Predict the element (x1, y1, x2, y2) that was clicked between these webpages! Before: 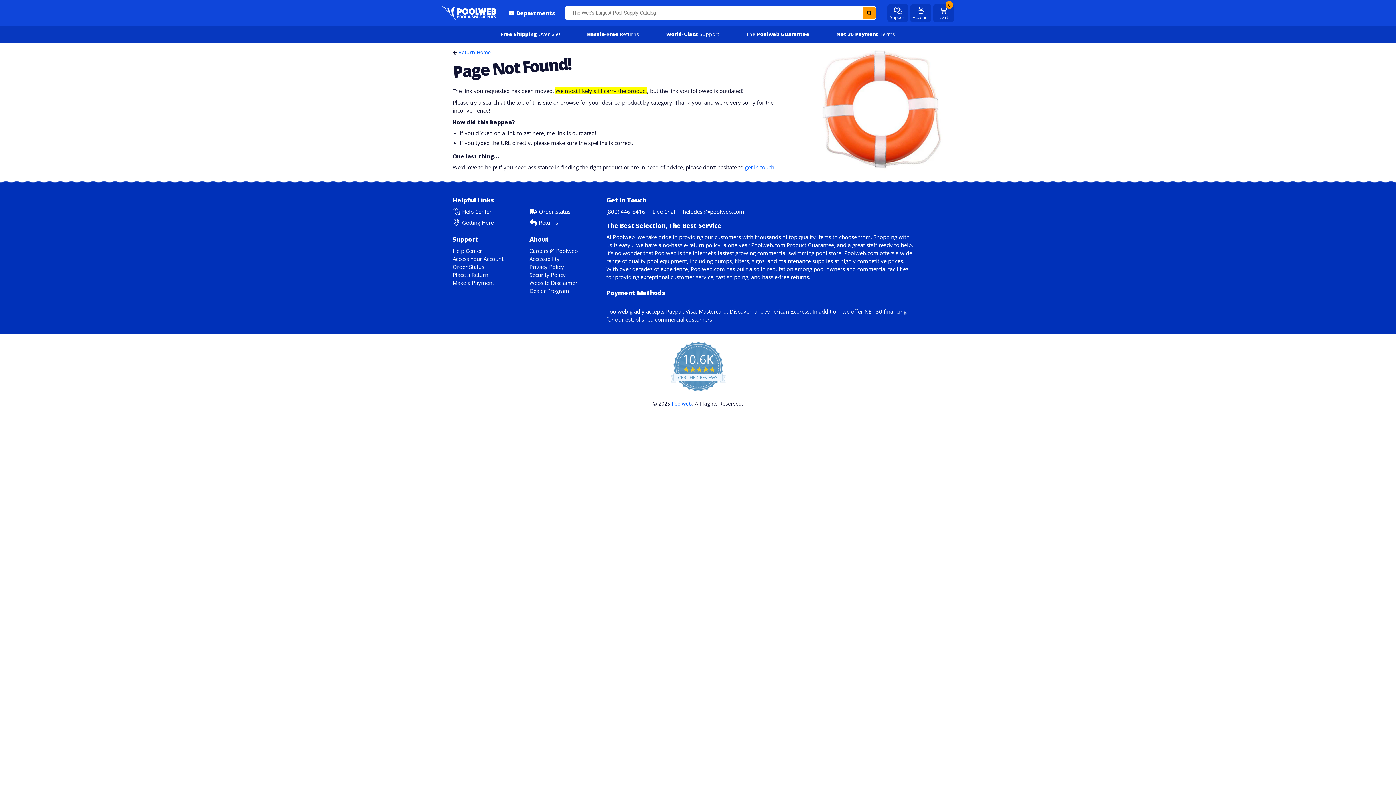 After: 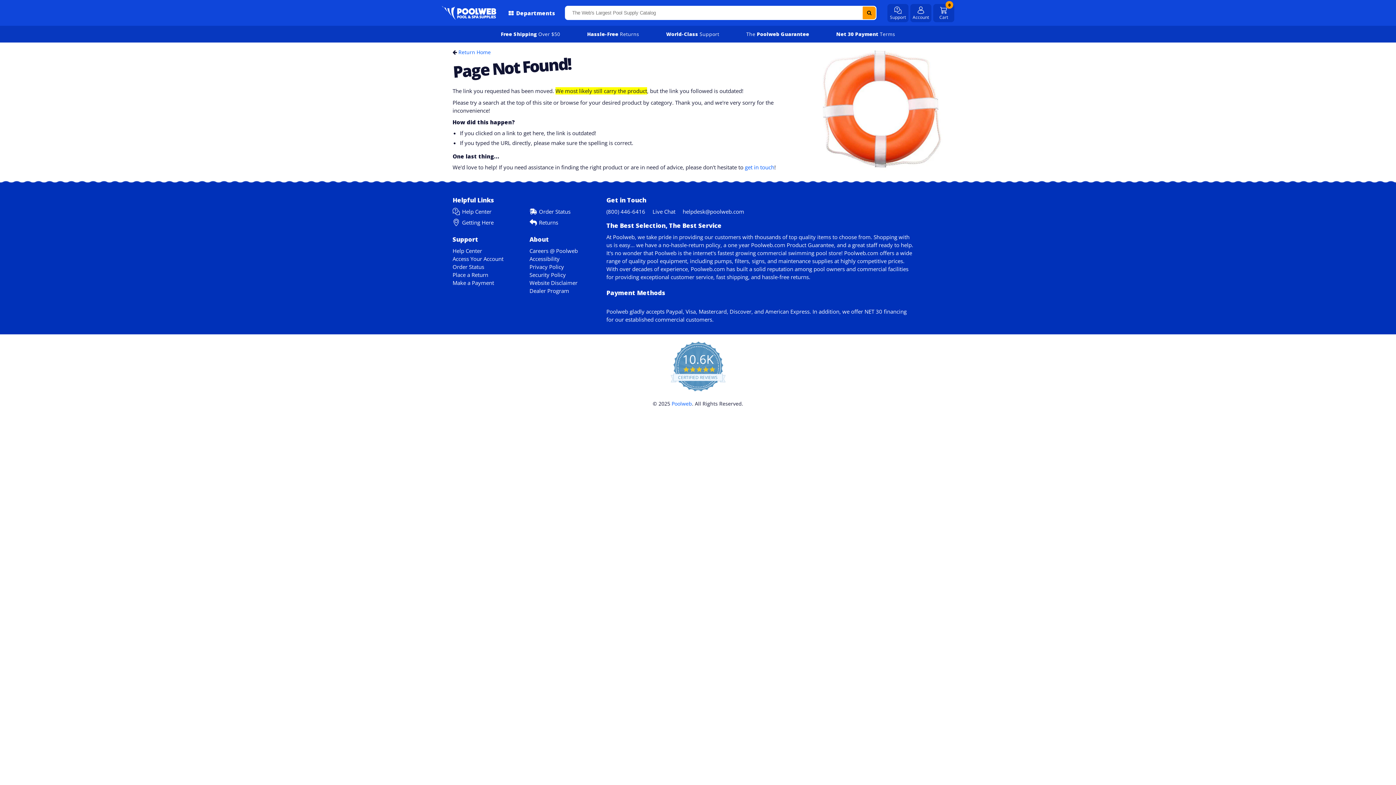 Action: bbox: (652, 208, 675, 215) label: Live Chat